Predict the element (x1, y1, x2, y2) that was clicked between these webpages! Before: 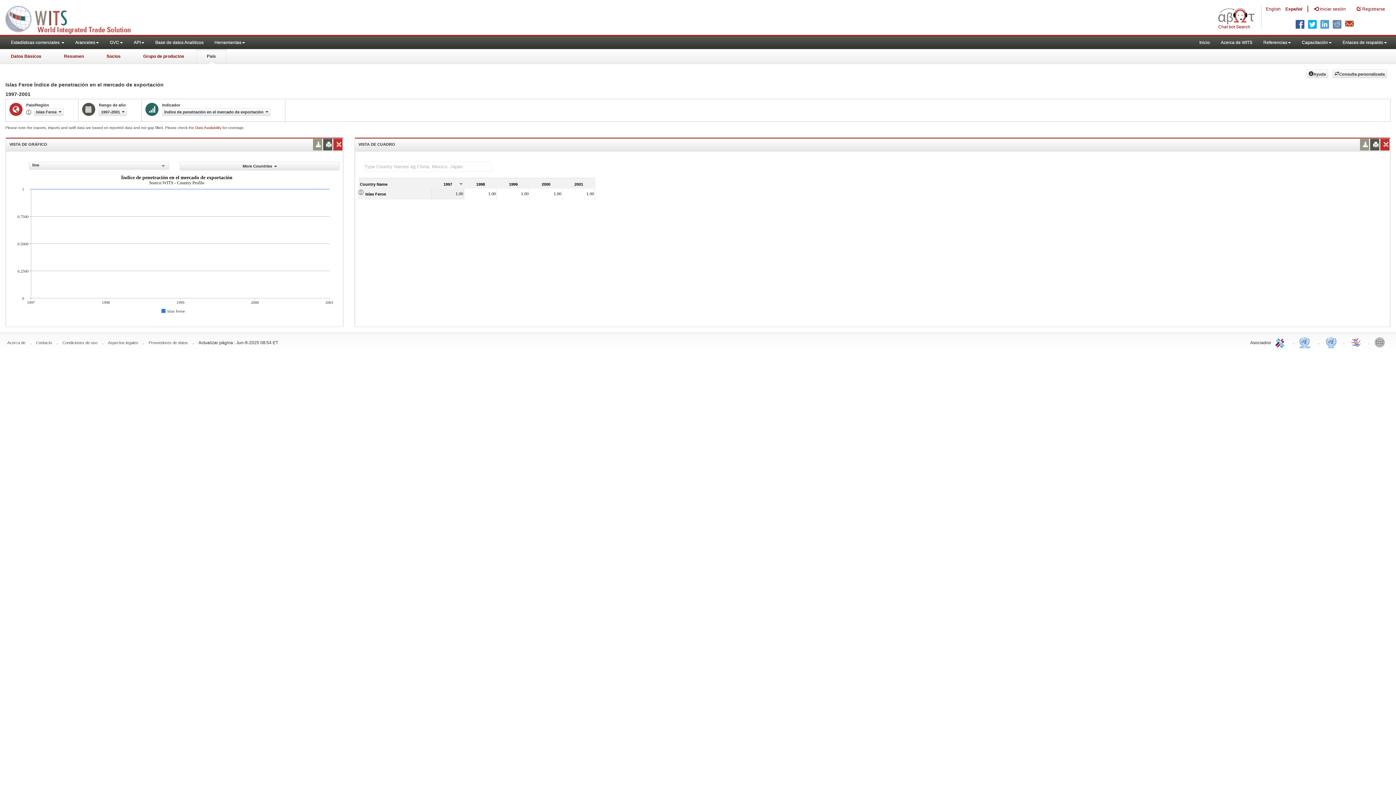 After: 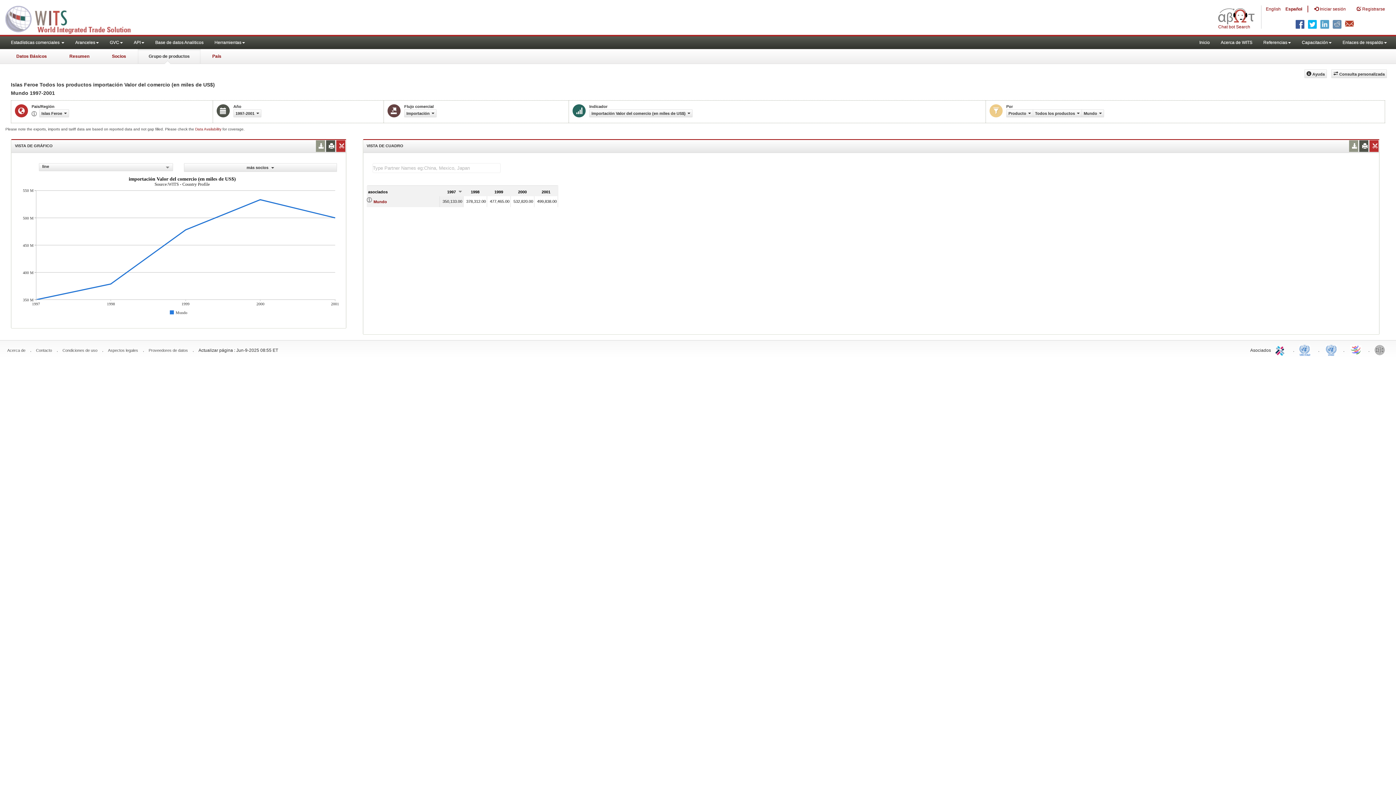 Action: label: Grupo de productos bbox: (132, 49, 195, 64)